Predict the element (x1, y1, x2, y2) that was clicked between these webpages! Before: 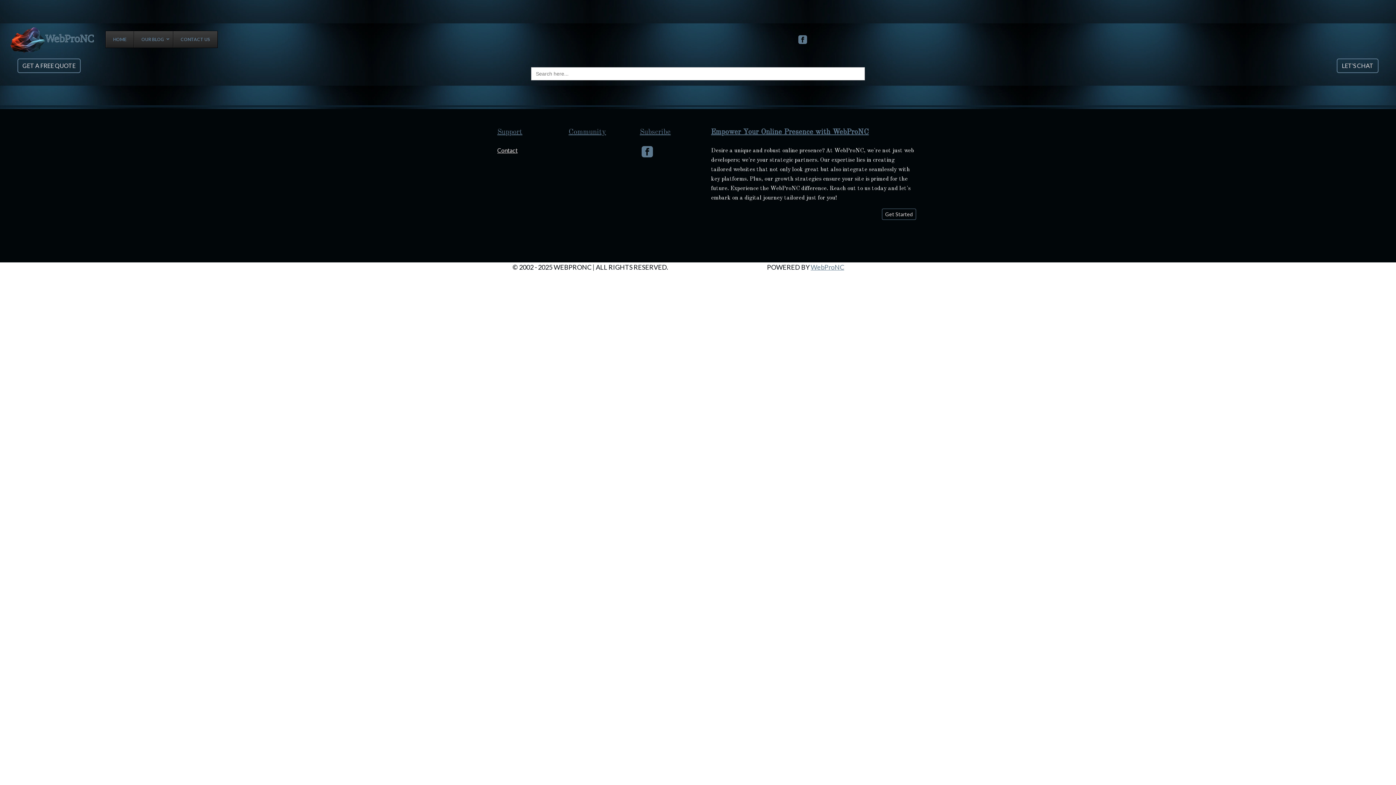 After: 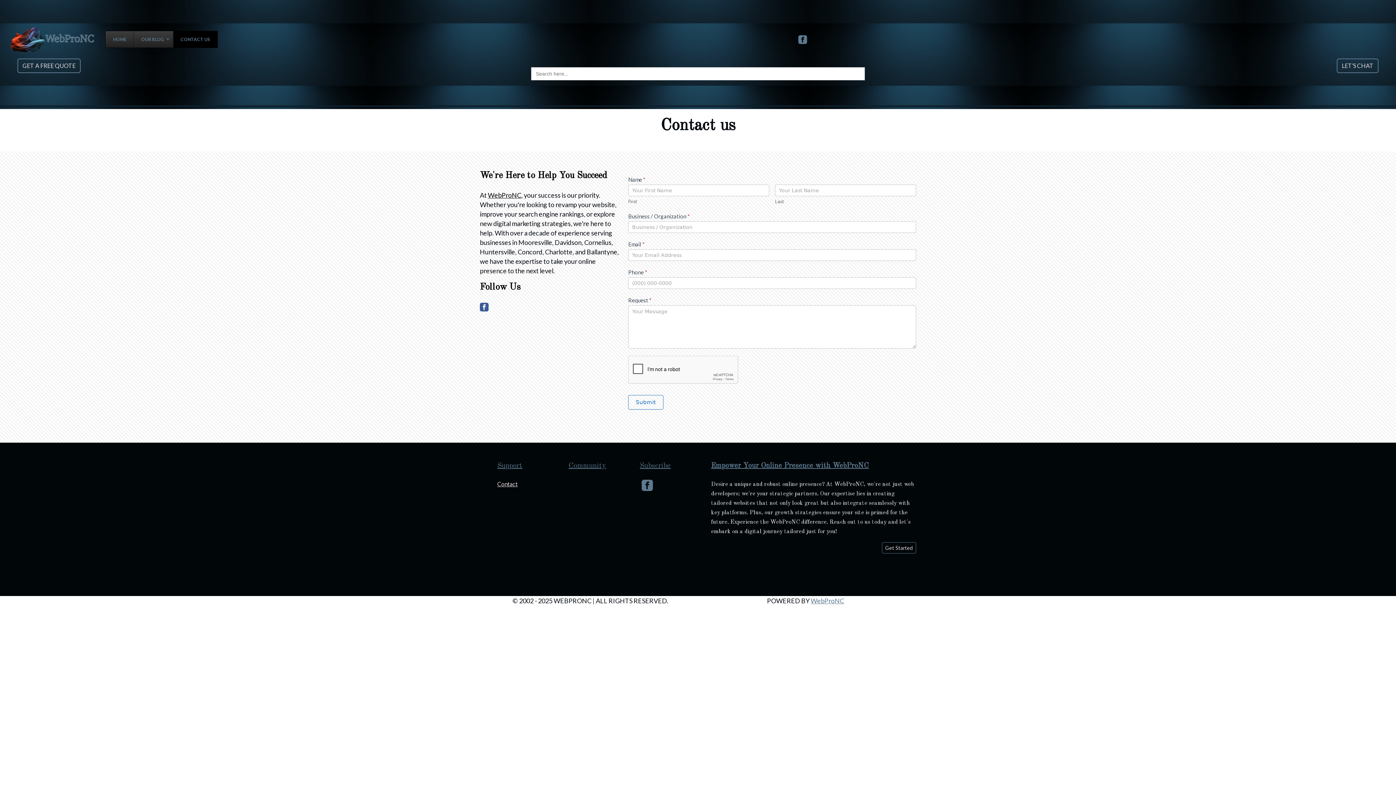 Action: bbox: (17, 58, 80, 73) label: GET A FREE QUOTE